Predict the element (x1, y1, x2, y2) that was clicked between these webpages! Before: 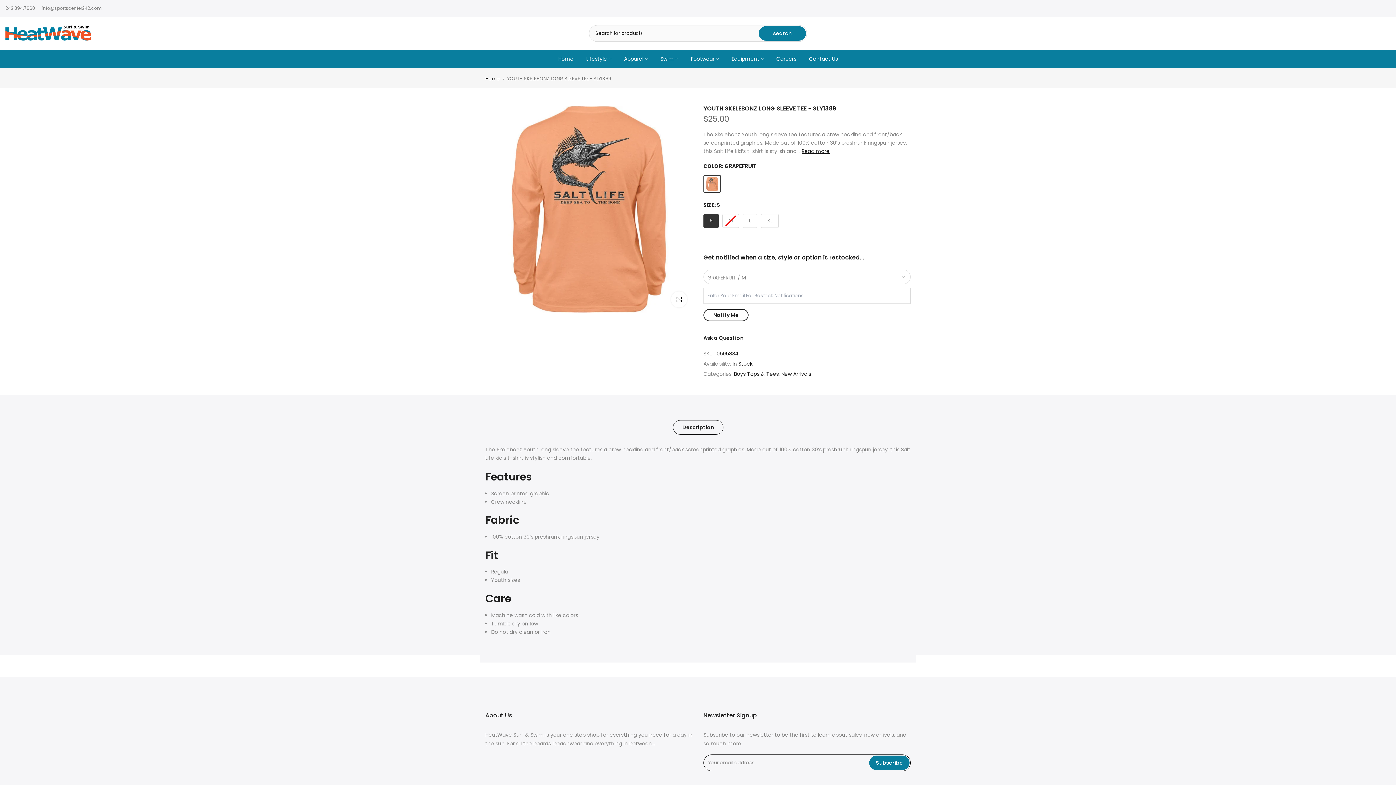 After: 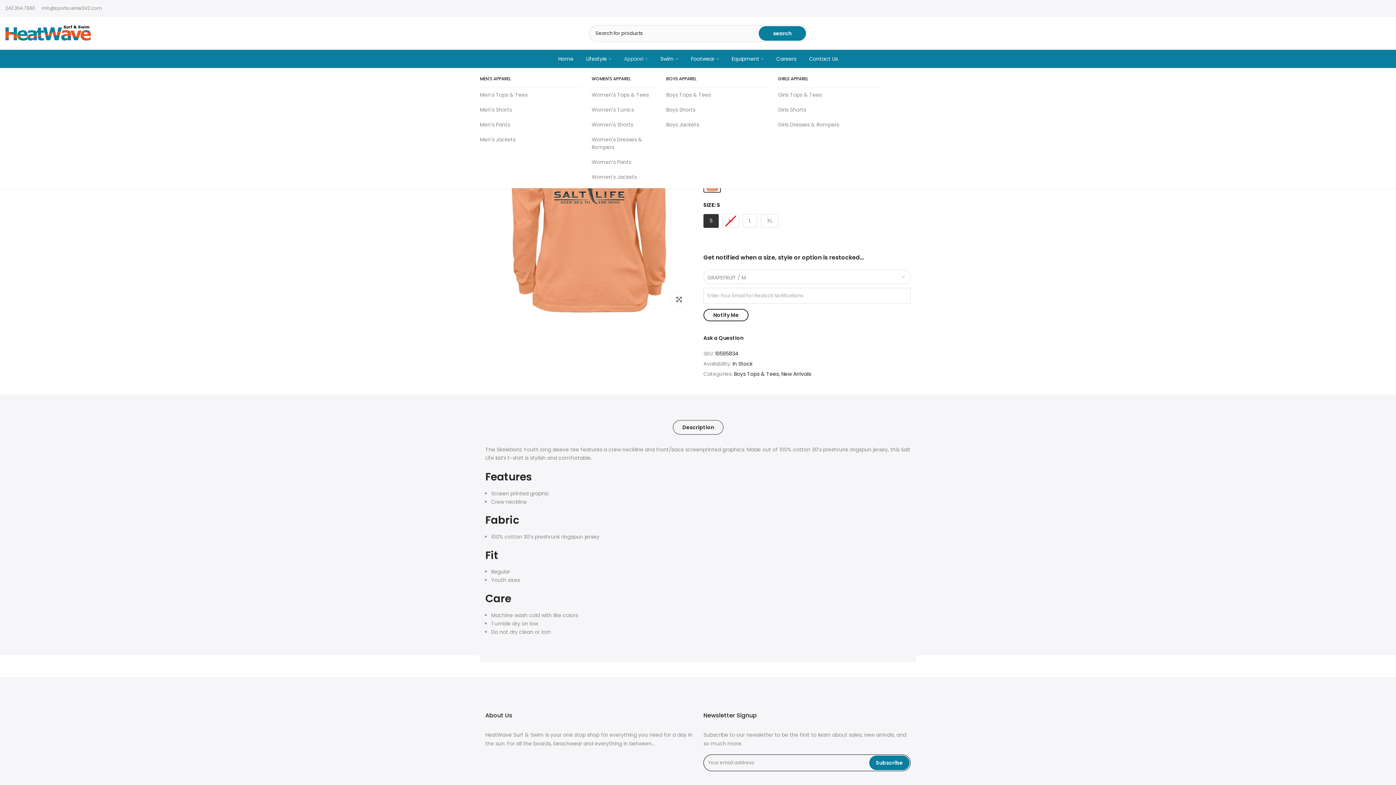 Action: bbox: (617, 54, 654, 63) label: Apparel